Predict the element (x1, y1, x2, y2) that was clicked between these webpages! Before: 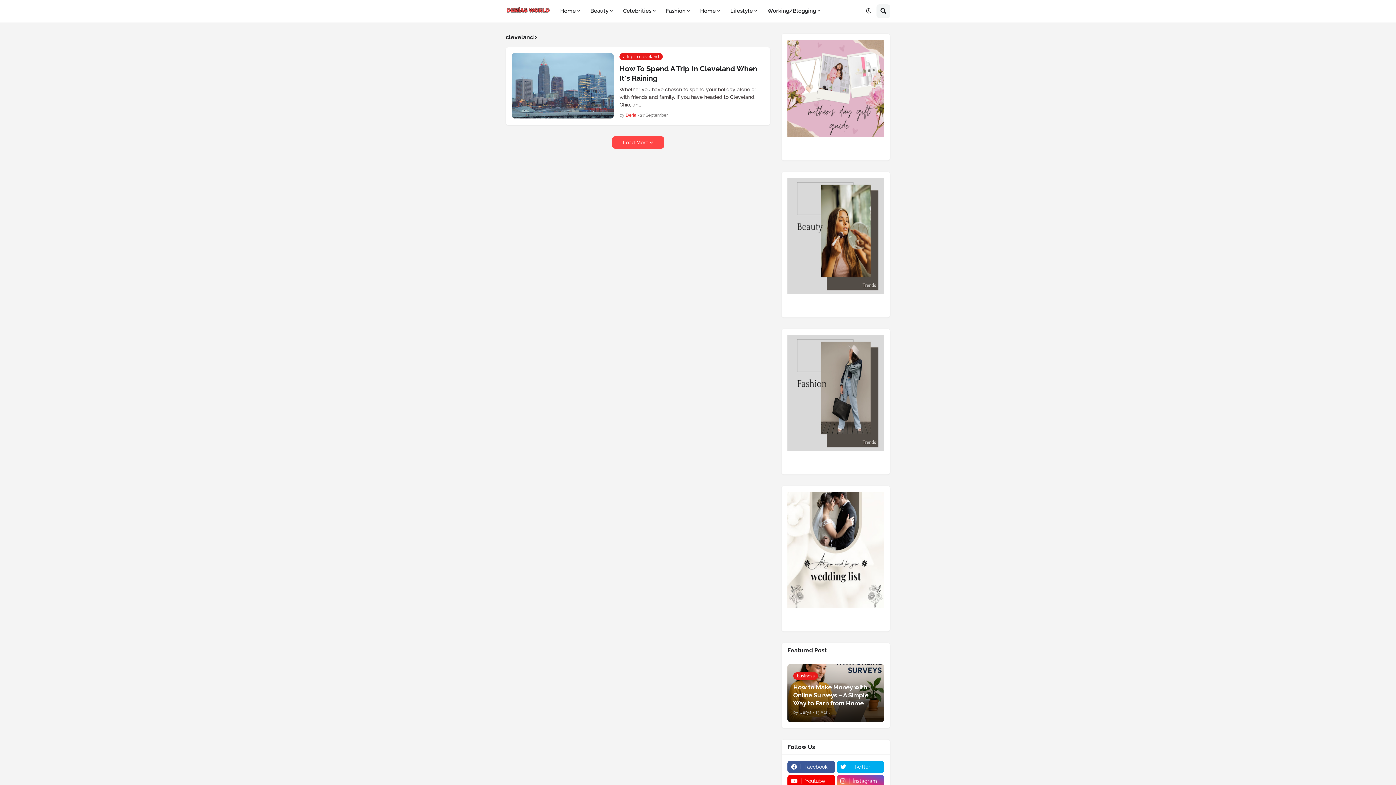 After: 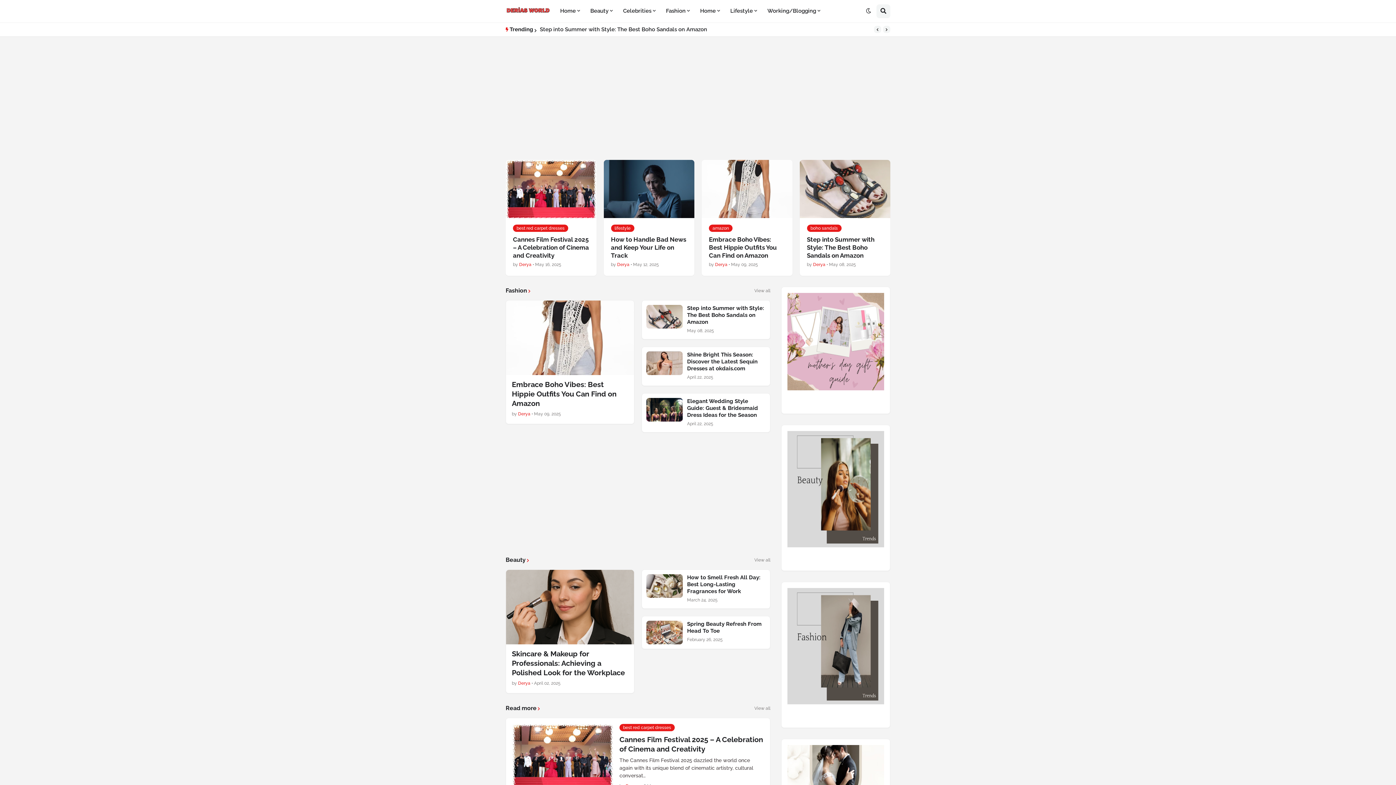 Action: bbox: (505, 4, 550, 17)